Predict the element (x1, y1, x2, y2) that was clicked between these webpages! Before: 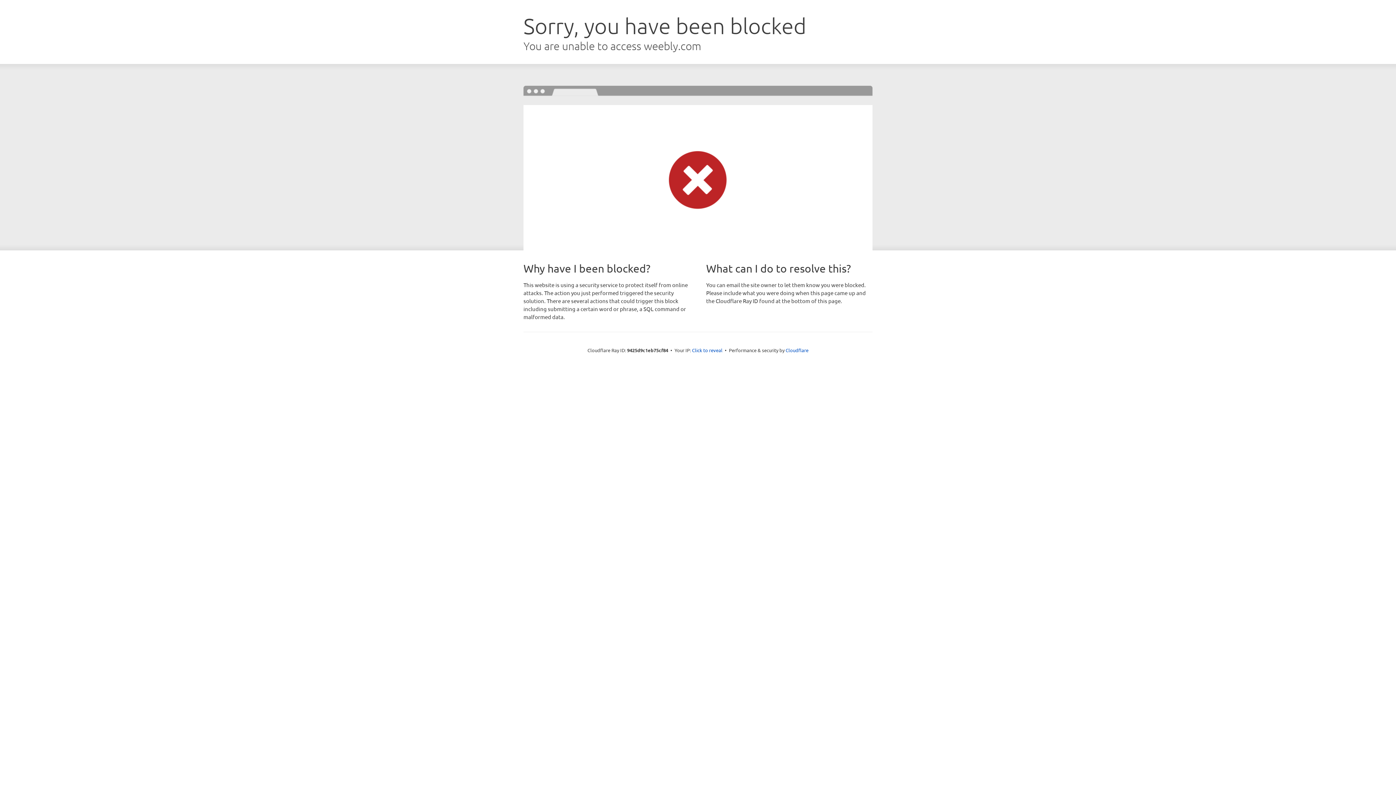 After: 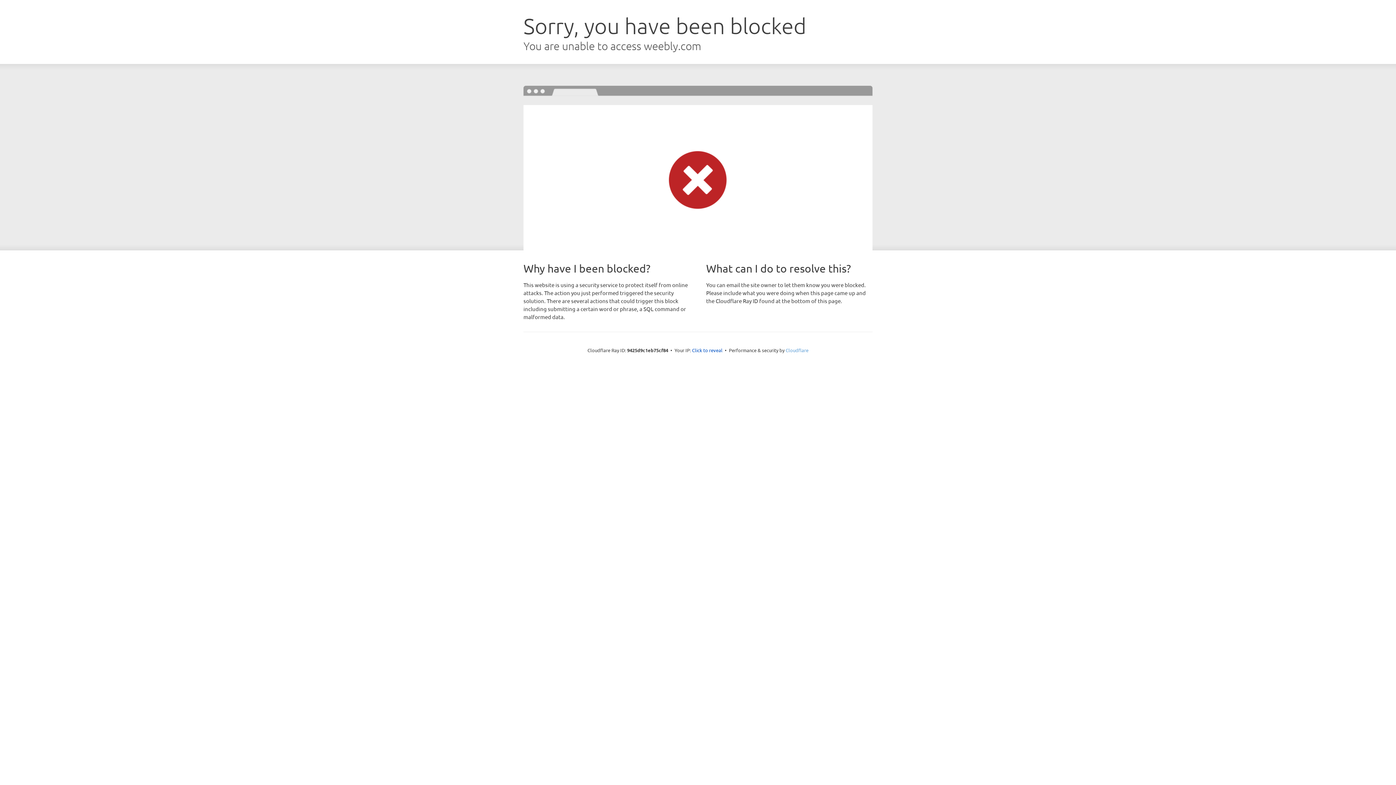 Action: bbox: (785, 347, 808, 353) label: Cloudflare